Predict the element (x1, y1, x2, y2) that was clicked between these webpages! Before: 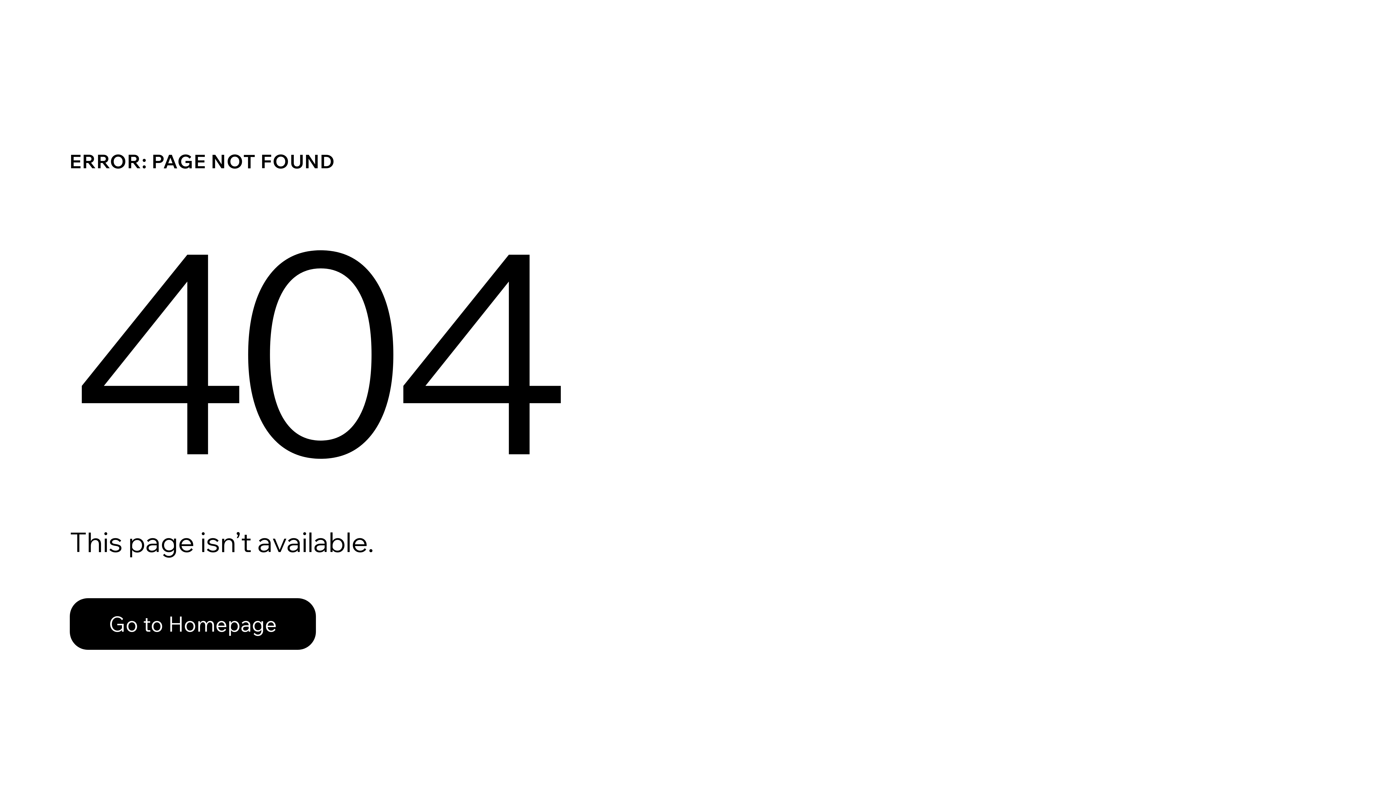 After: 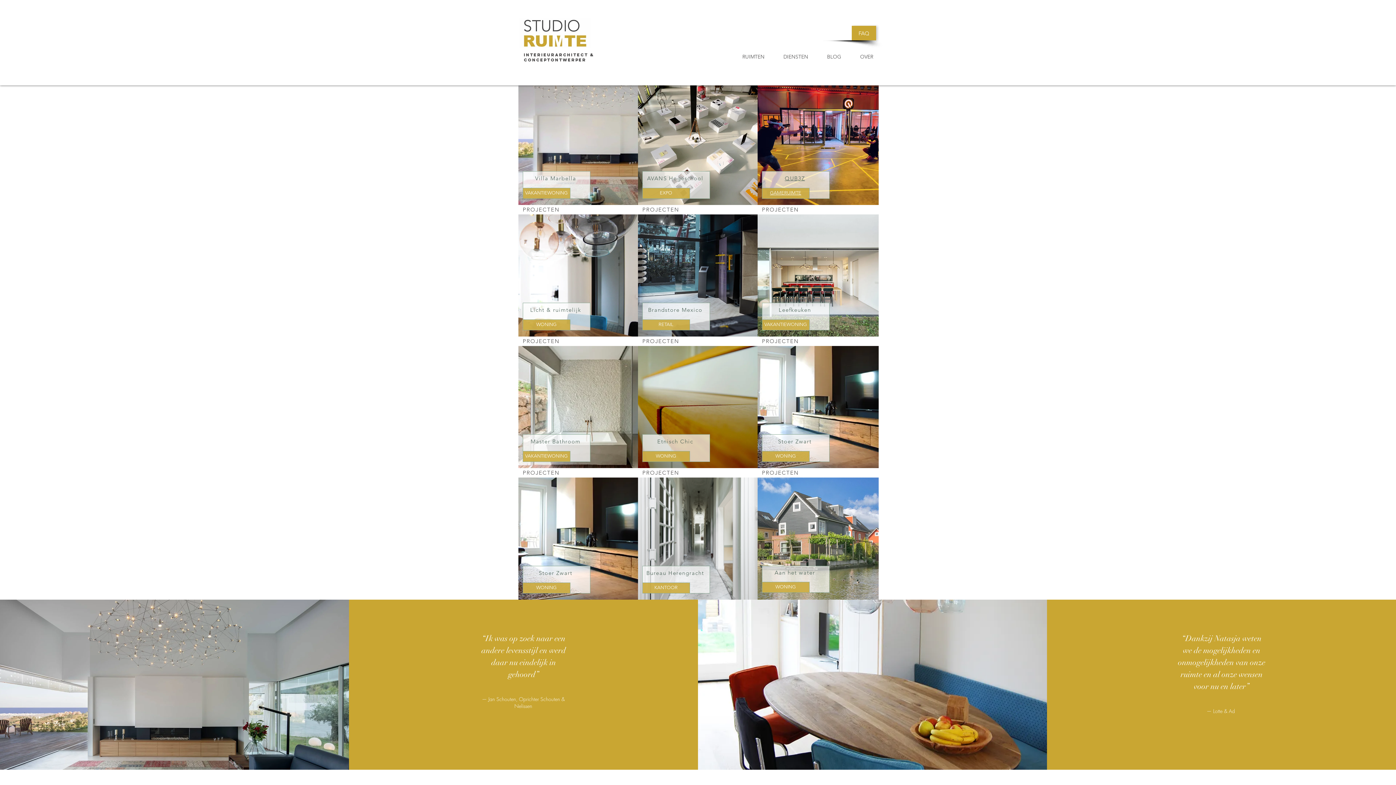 Action: bbox: (69, 582, 768, 659) label: Go to Homepage